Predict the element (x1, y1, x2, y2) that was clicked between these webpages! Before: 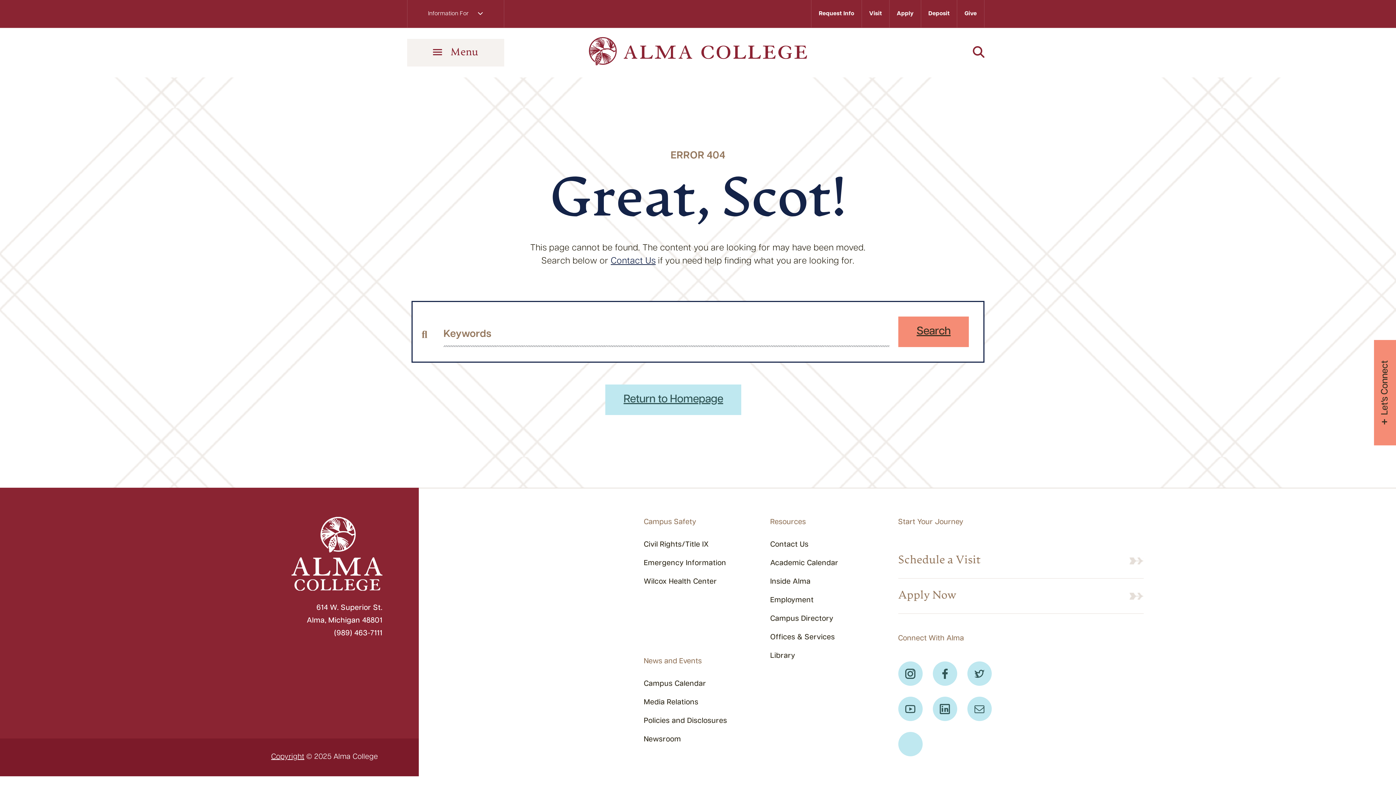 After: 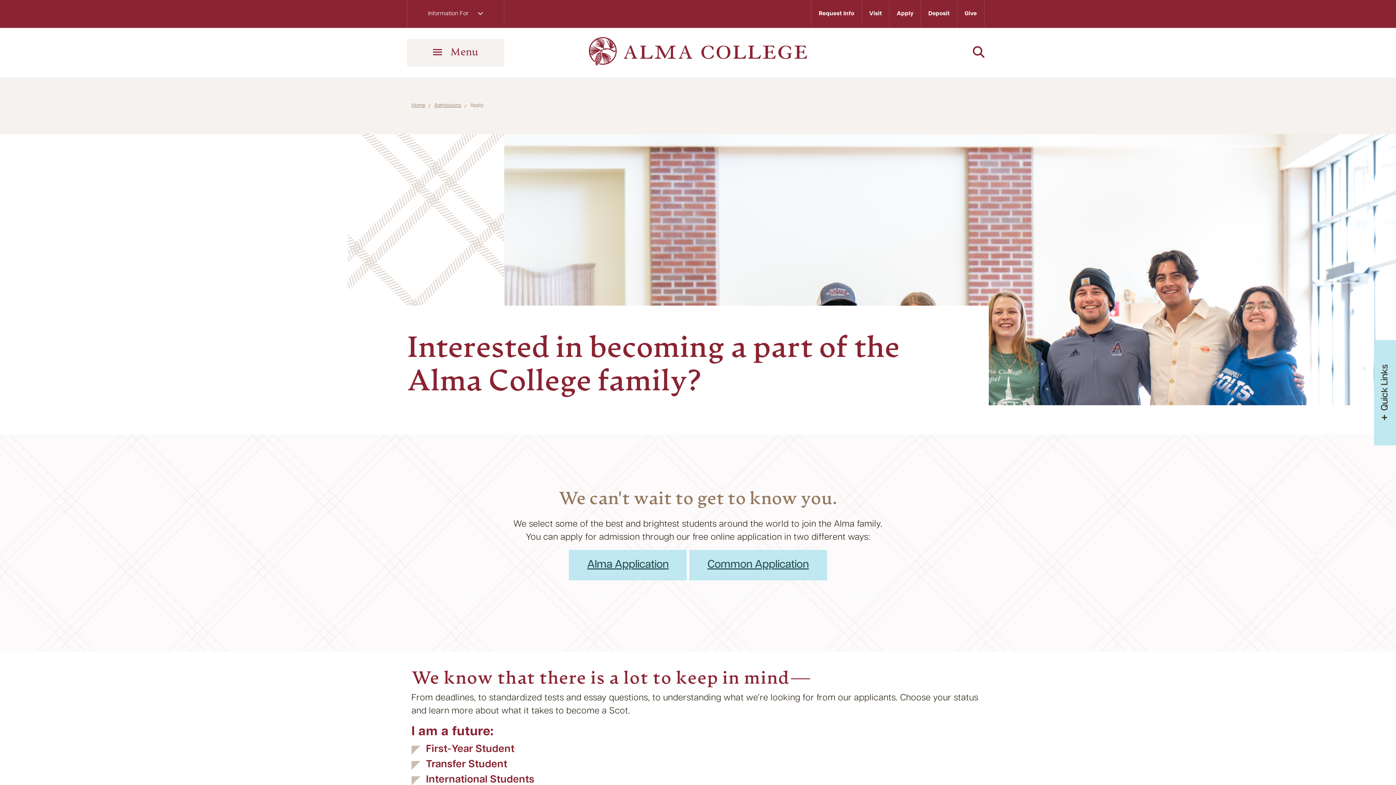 Action: bbox: (889, 0, 921, 27) label: Apply